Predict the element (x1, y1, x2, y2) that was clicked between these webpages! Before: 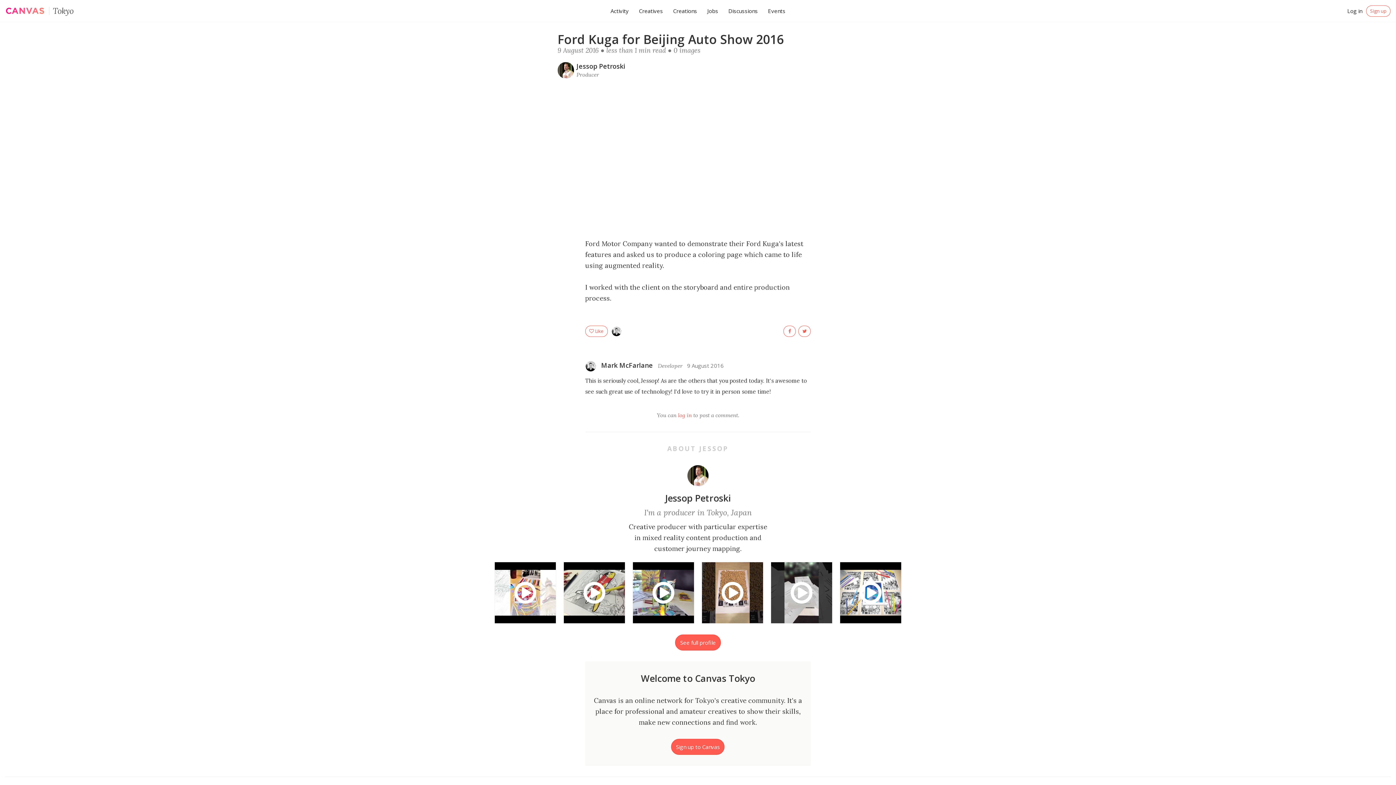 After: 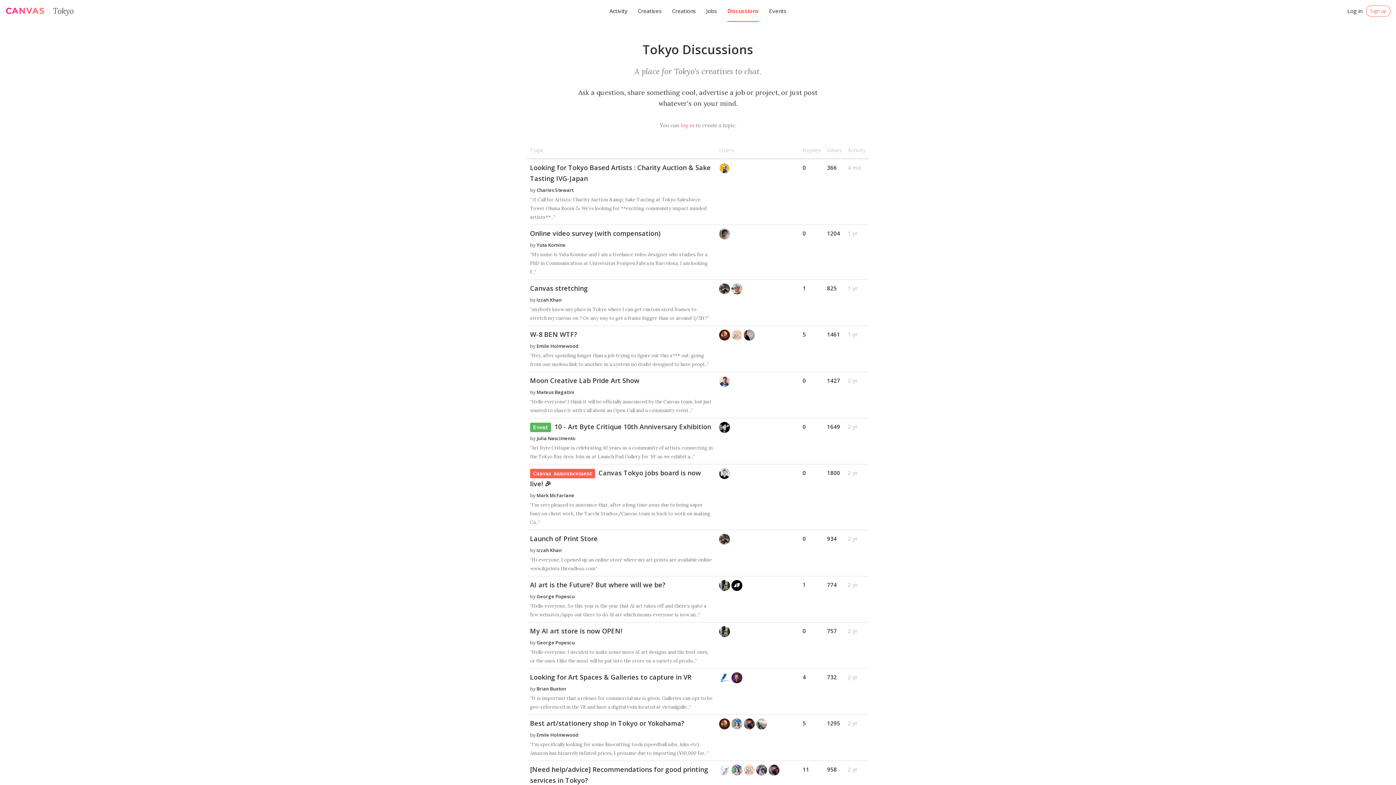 Action: label: Discussions bbox: (728, 0, 758, 21)